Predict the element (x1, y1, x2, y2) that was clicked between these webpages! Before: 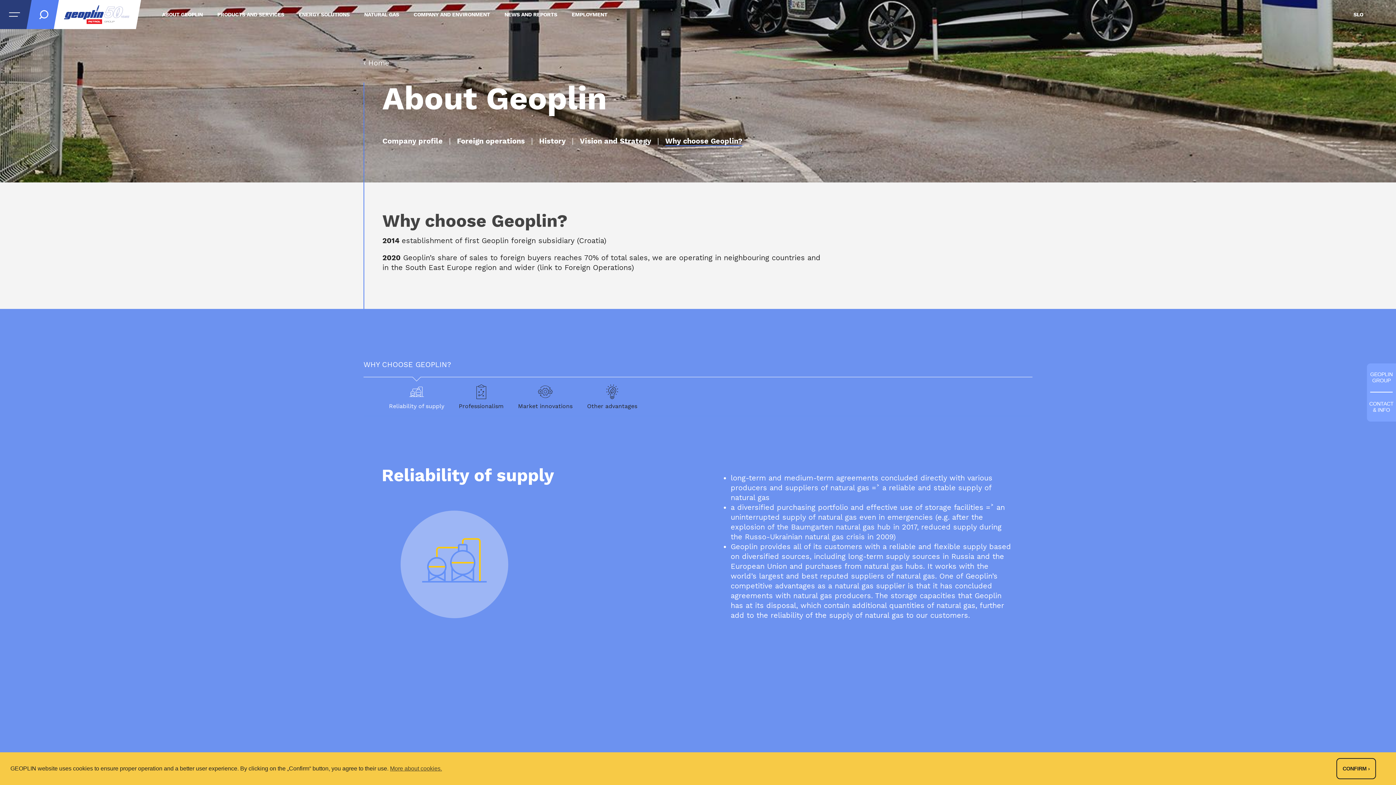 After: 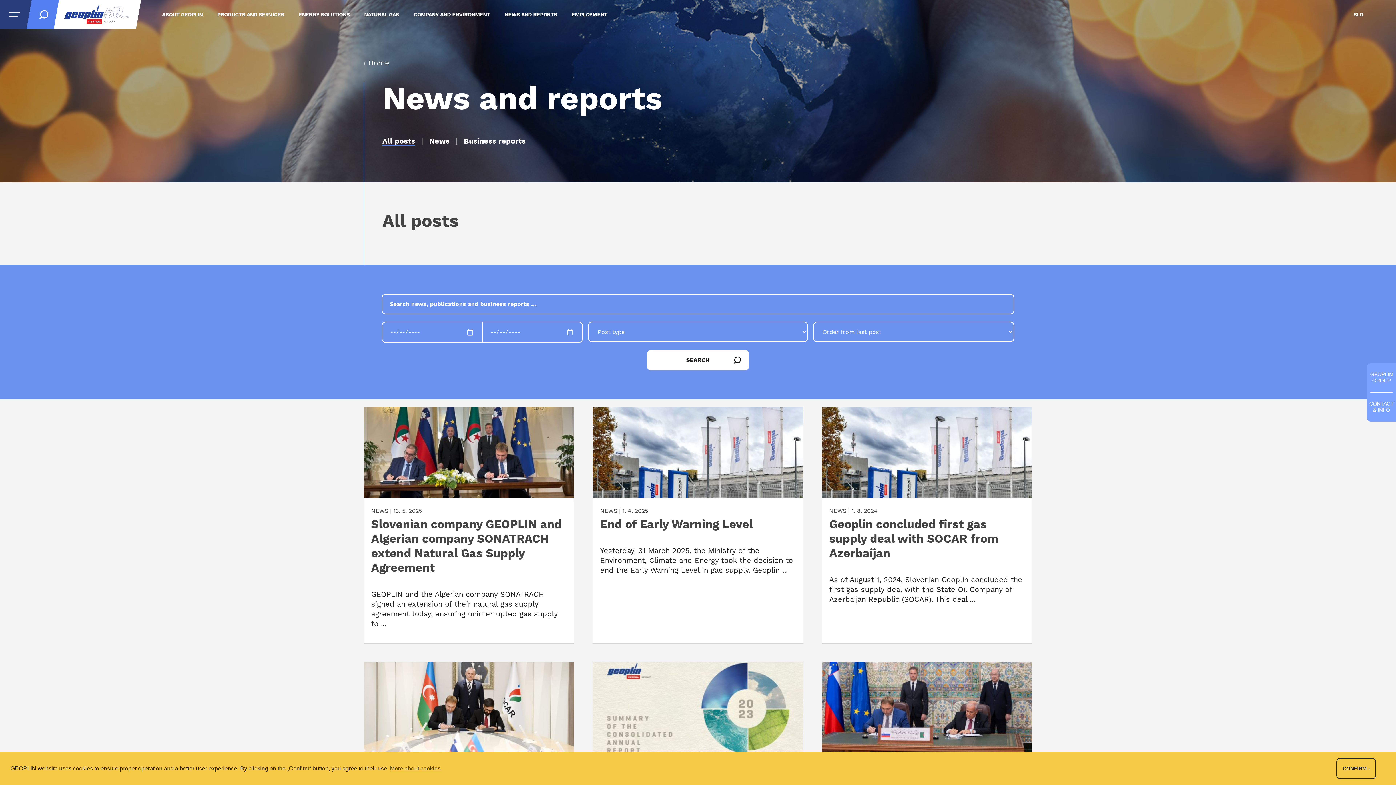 Action: bbox: (501, 9, 568, 19) label: NEWS AND REPORTS